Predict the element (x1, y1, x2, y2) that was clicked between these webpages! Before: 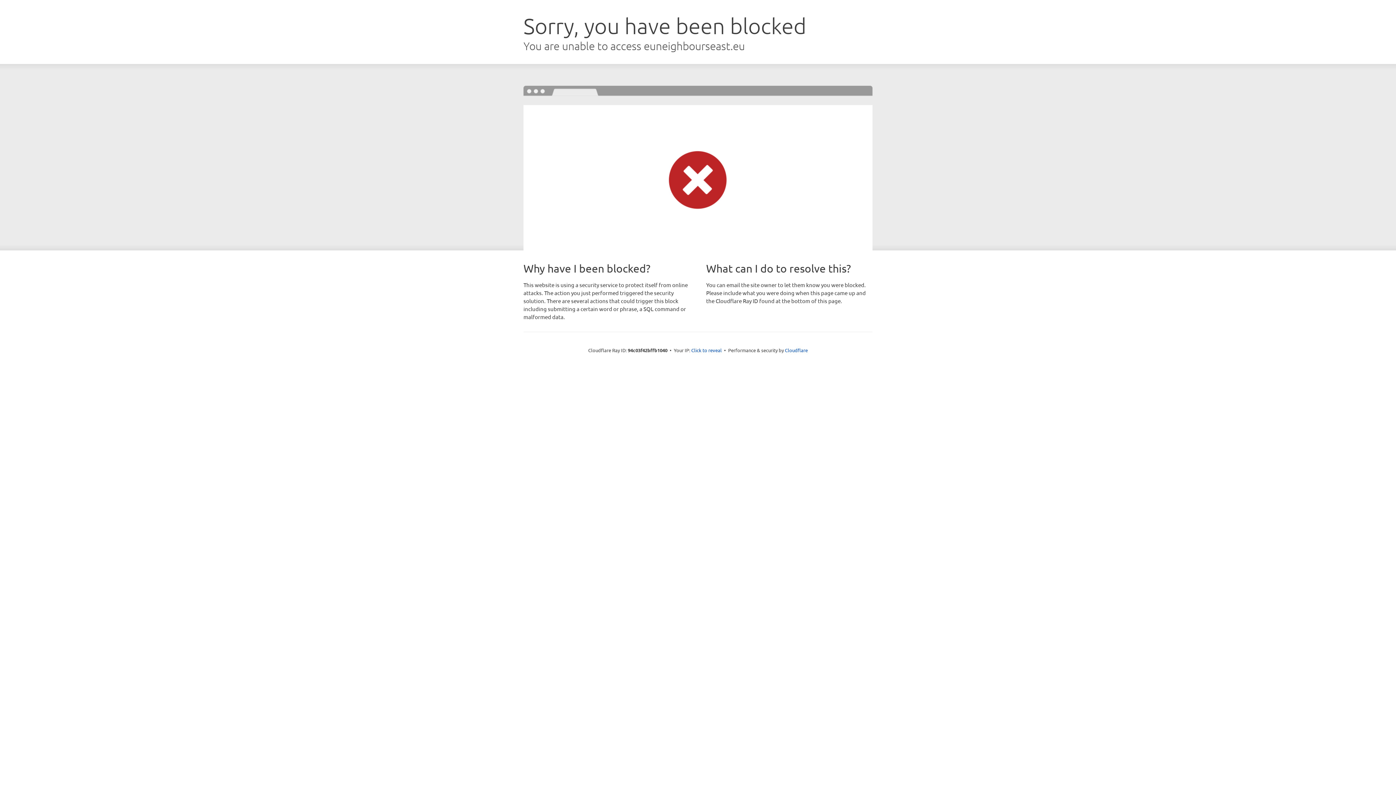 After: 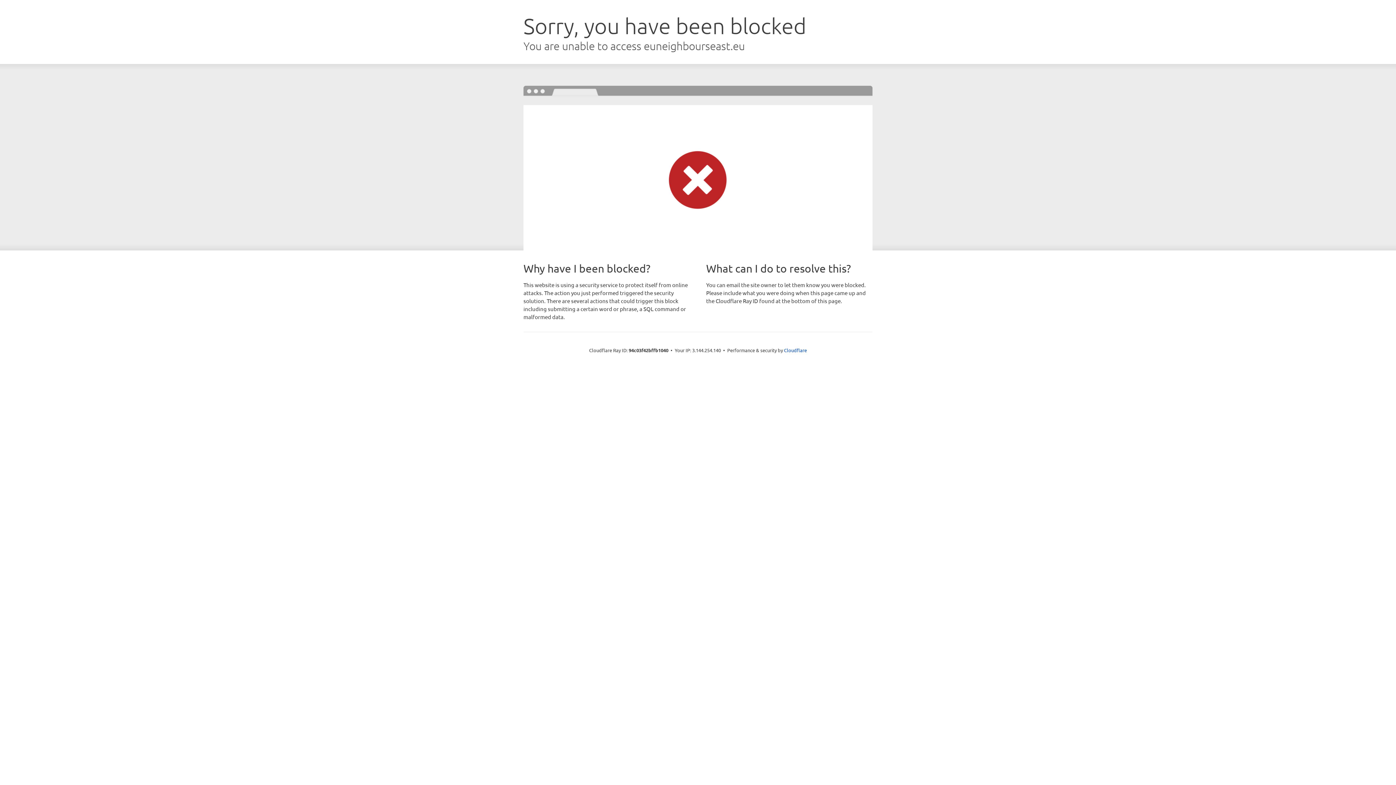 Action: label: Click to reveal bbox: (691, 346, 722, 353)